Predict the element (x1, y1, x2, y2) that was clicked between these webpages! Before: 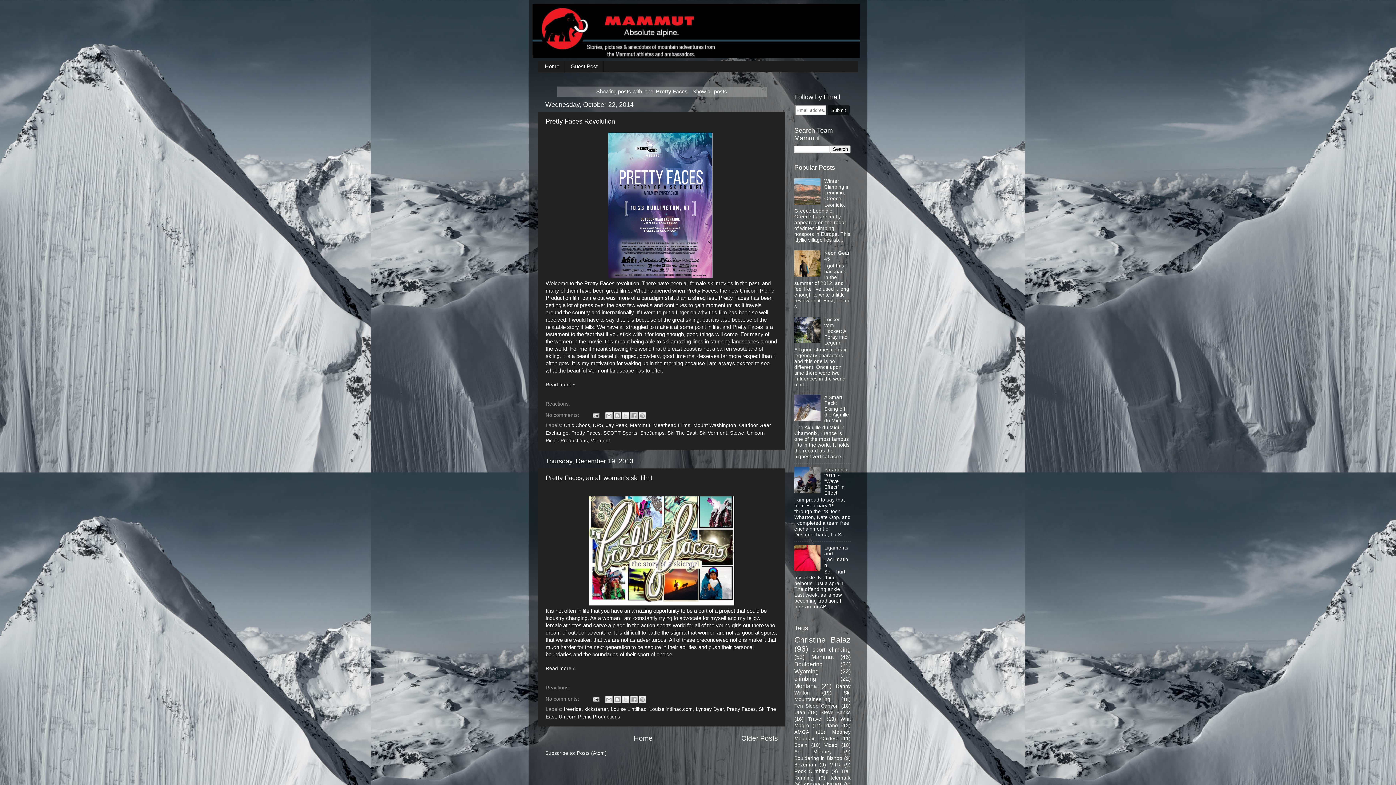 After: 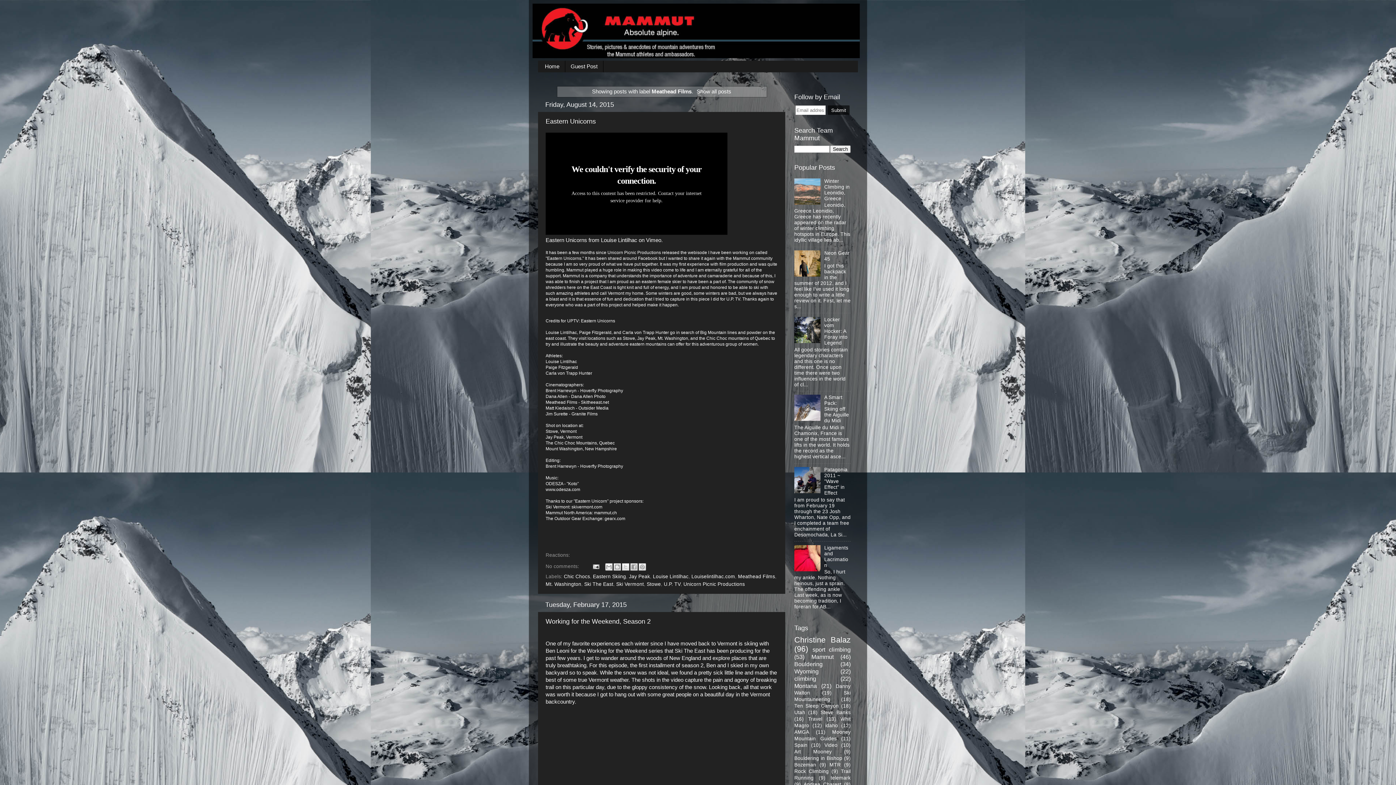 Action: label: Meathead Films bbox: (653, 422, 690, 428)